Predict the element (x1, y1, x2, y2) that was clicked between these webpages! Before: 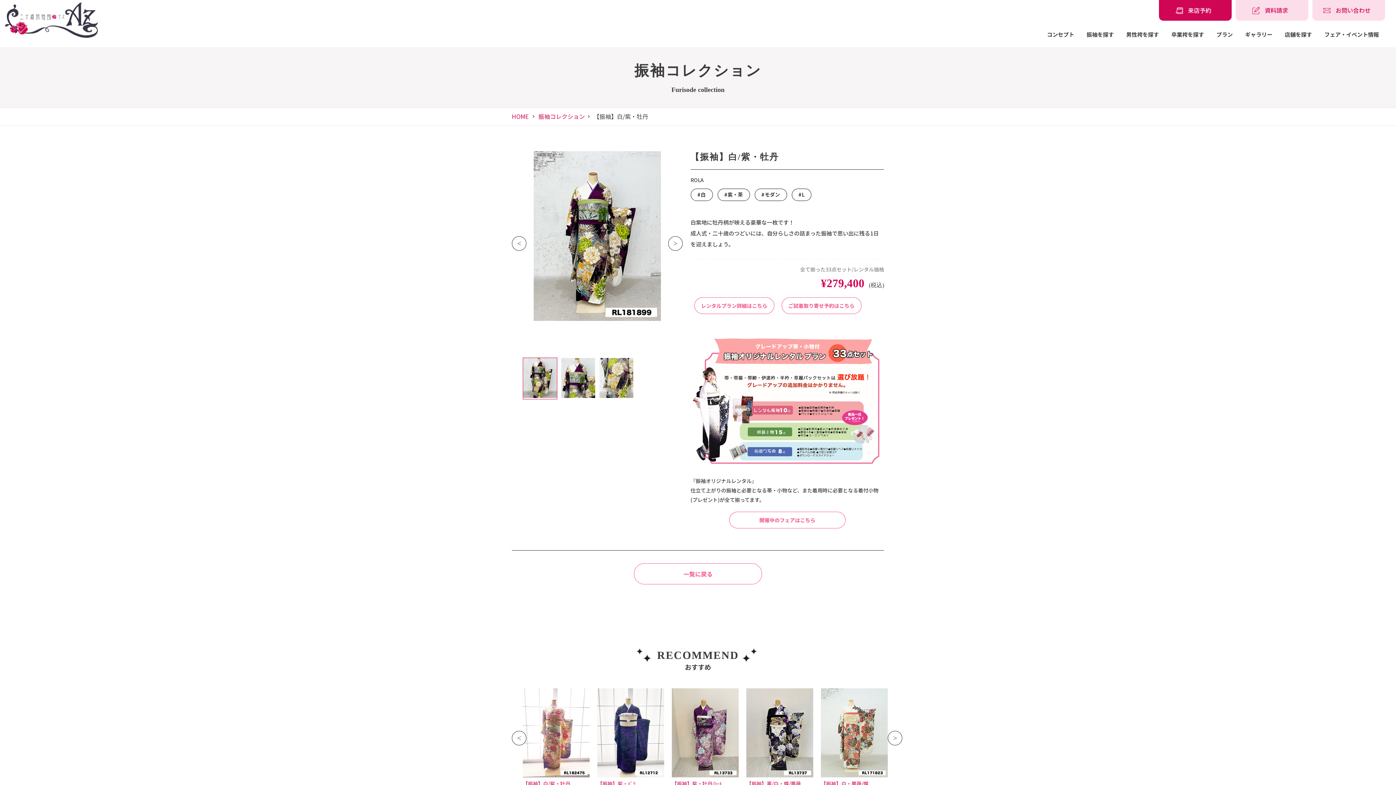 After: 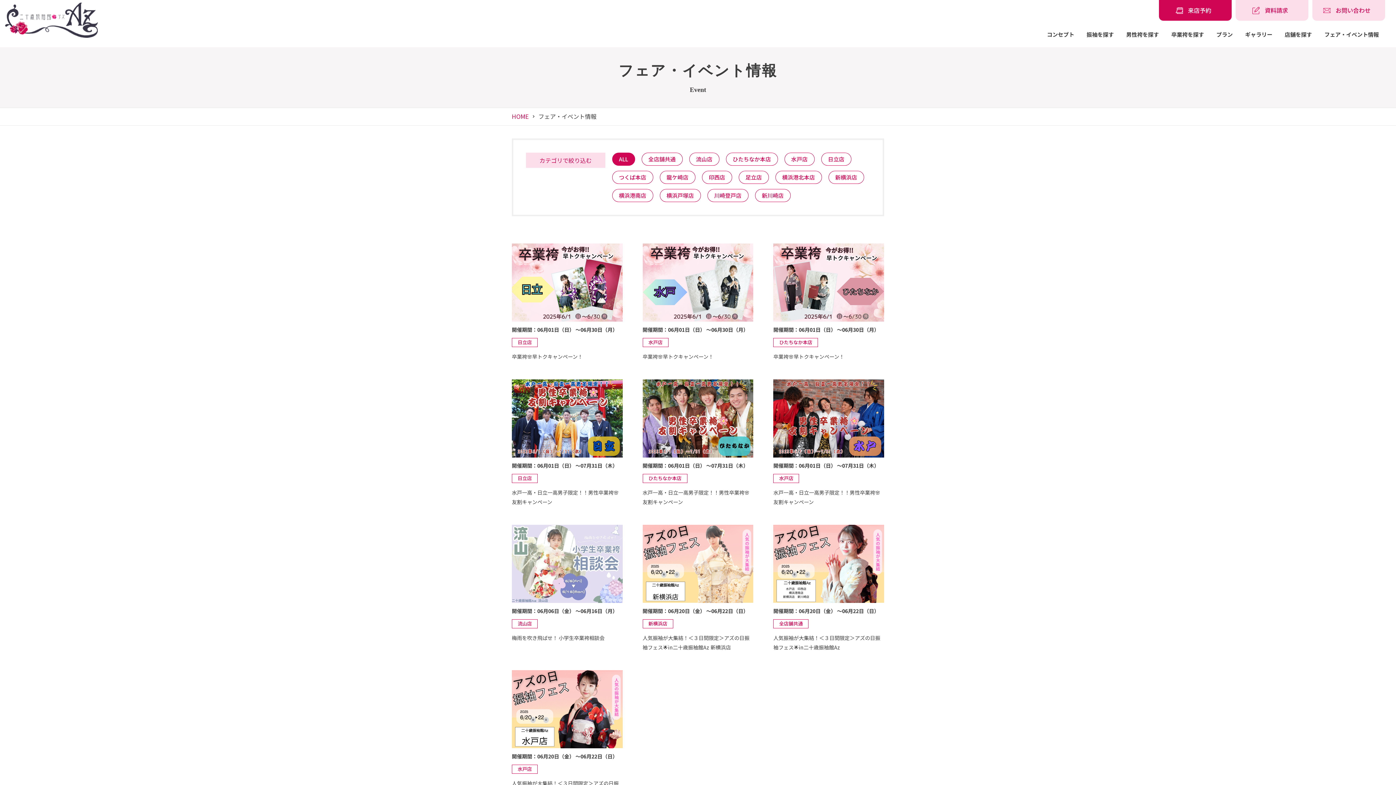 Action: label: フェア・イベント情報 bbox: (1324, 26, 1379, 47)